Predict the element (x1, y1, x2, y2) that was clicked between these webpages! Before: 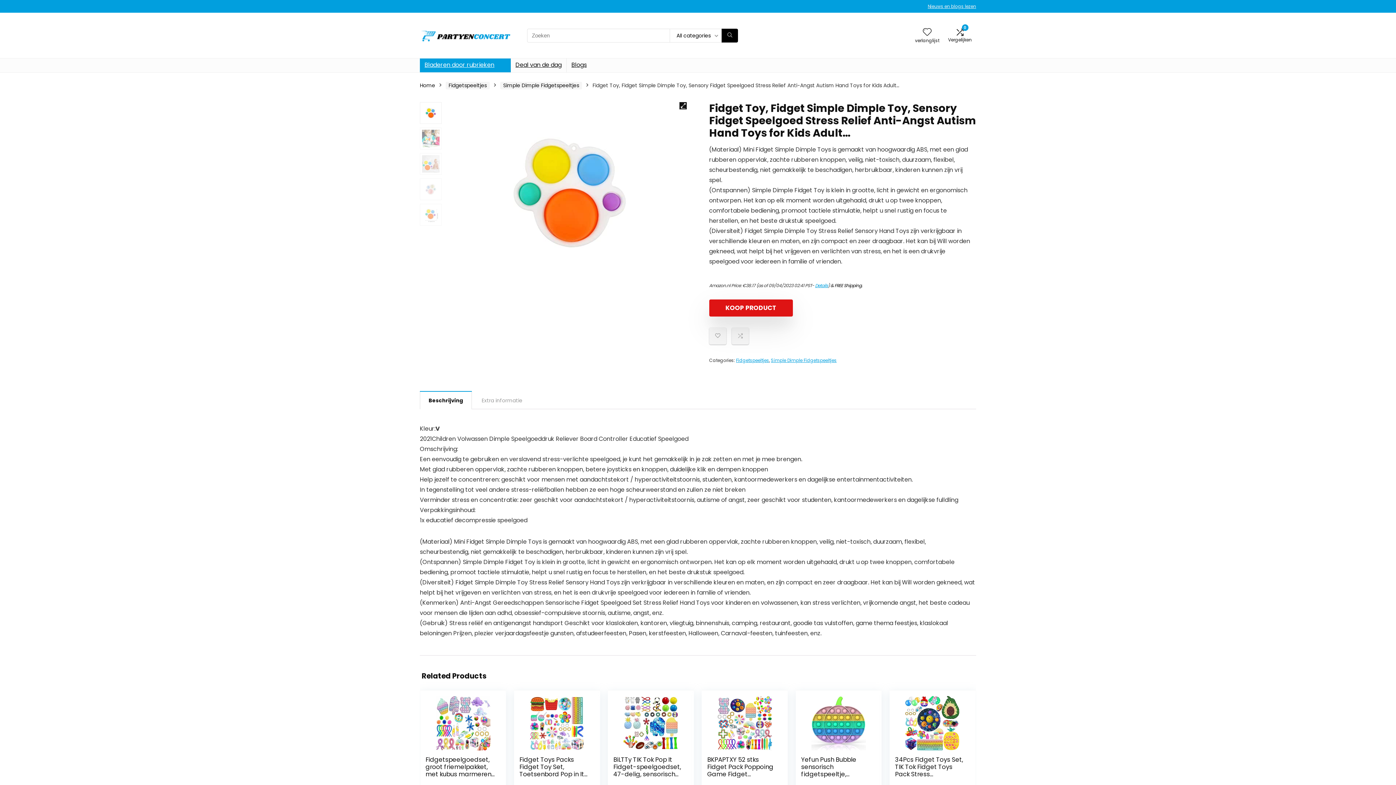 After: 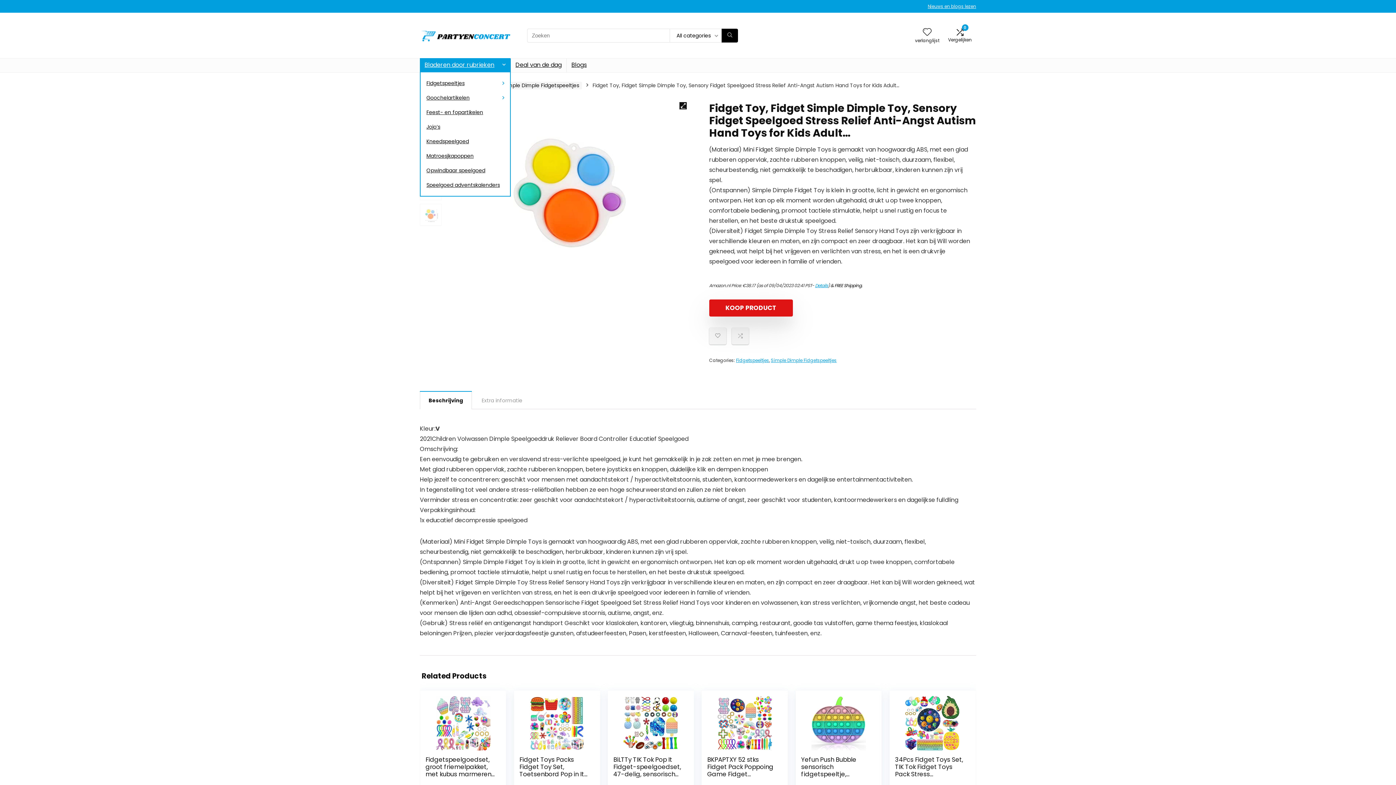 Action: bbox: (420, 58, 510, 72) label: Bladeren door rubrieken